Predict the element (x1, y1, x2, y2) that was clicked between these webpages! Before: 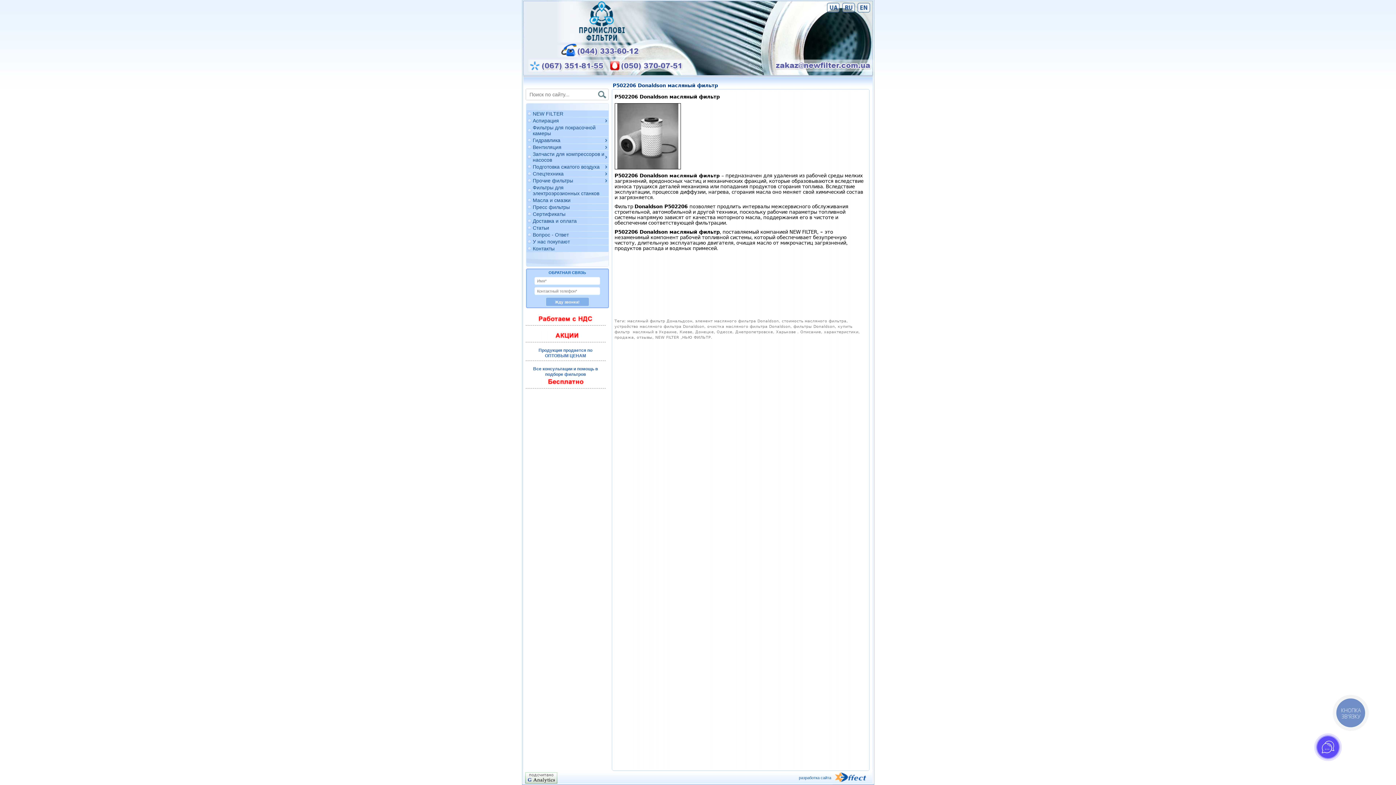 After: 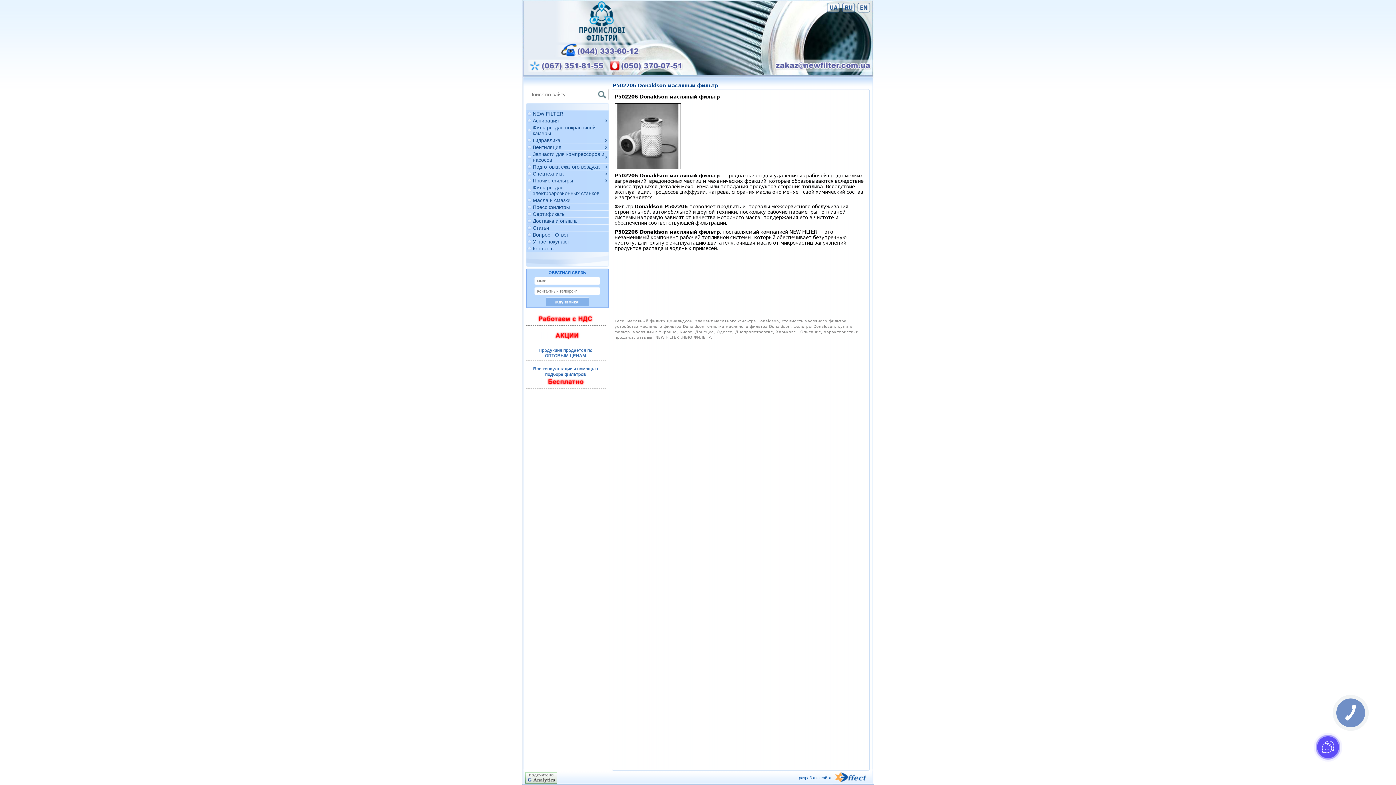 Action: bbox: (832, 771, 874, 785)